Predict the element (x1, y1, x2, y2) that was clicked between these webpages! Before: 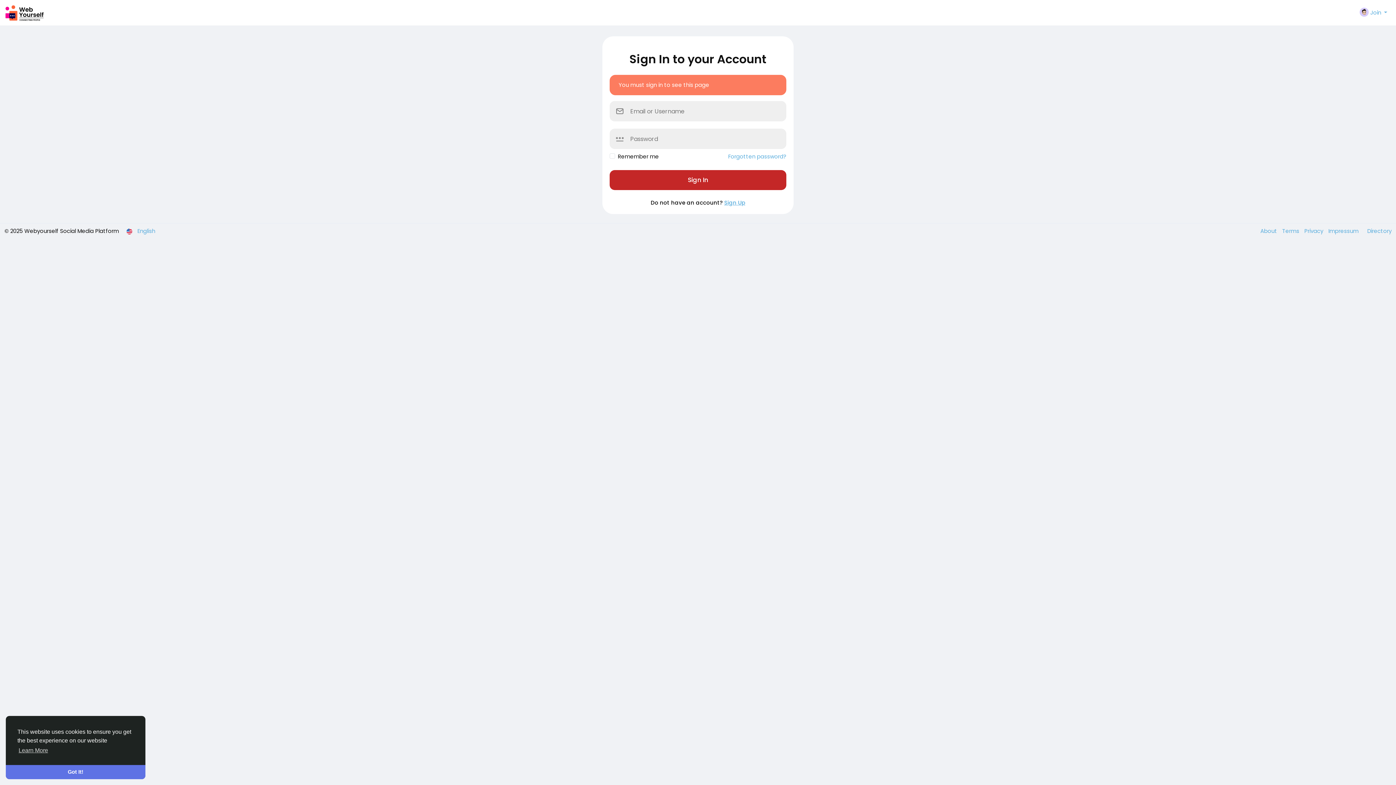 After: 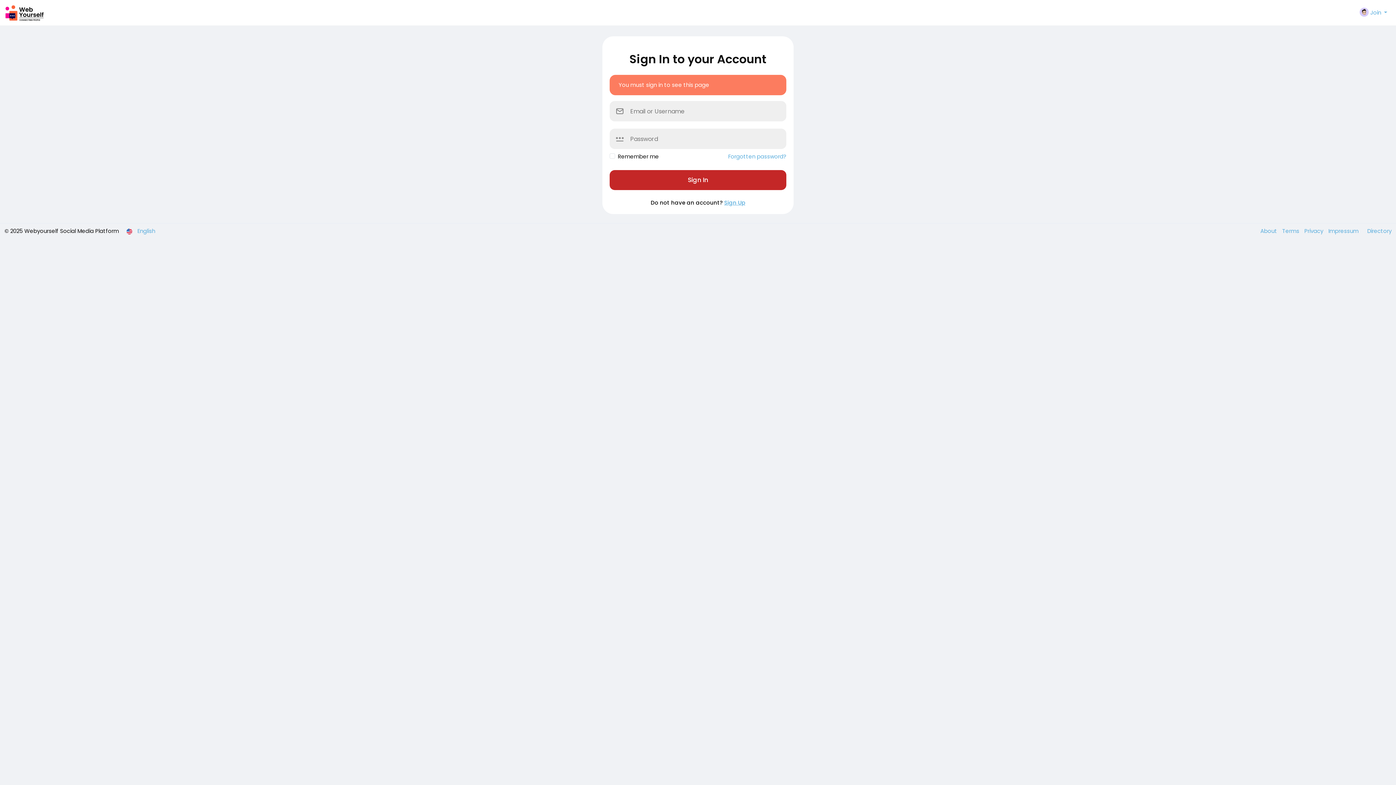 Action: bbox: (5, 765, 145, 779) label: dismiss cookie message